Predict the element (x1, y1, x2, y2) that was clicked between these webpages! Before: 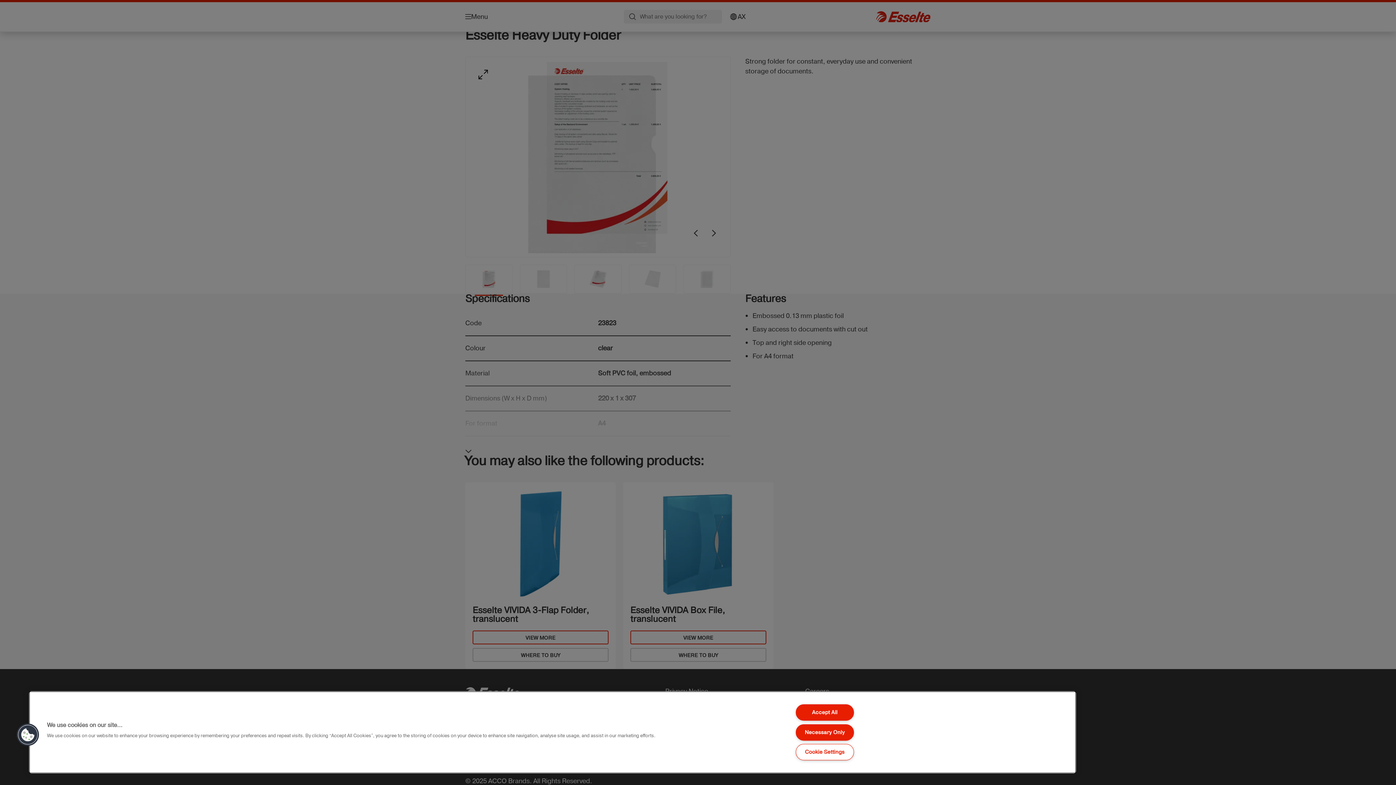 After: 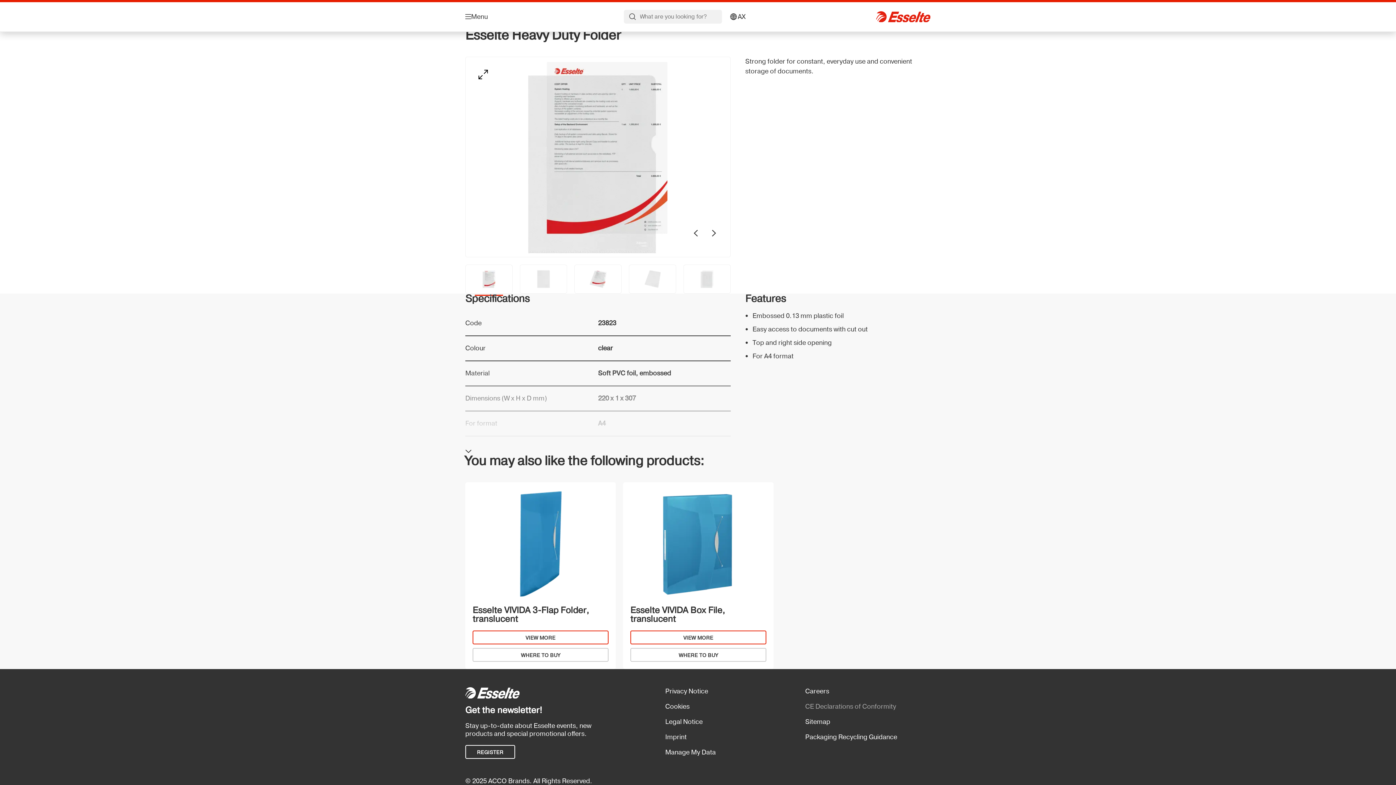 Action: bbox: (795, 704, 854, 721) label: Accept All